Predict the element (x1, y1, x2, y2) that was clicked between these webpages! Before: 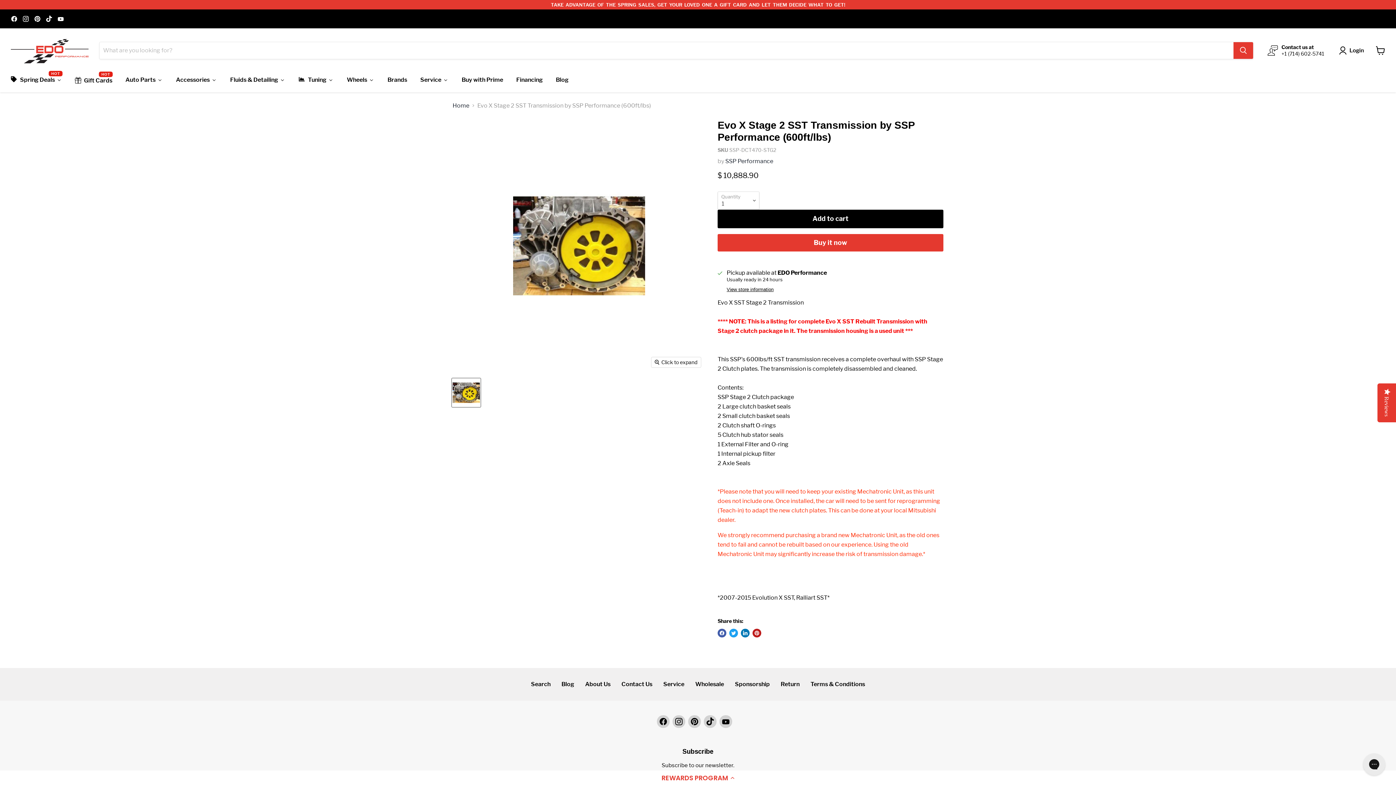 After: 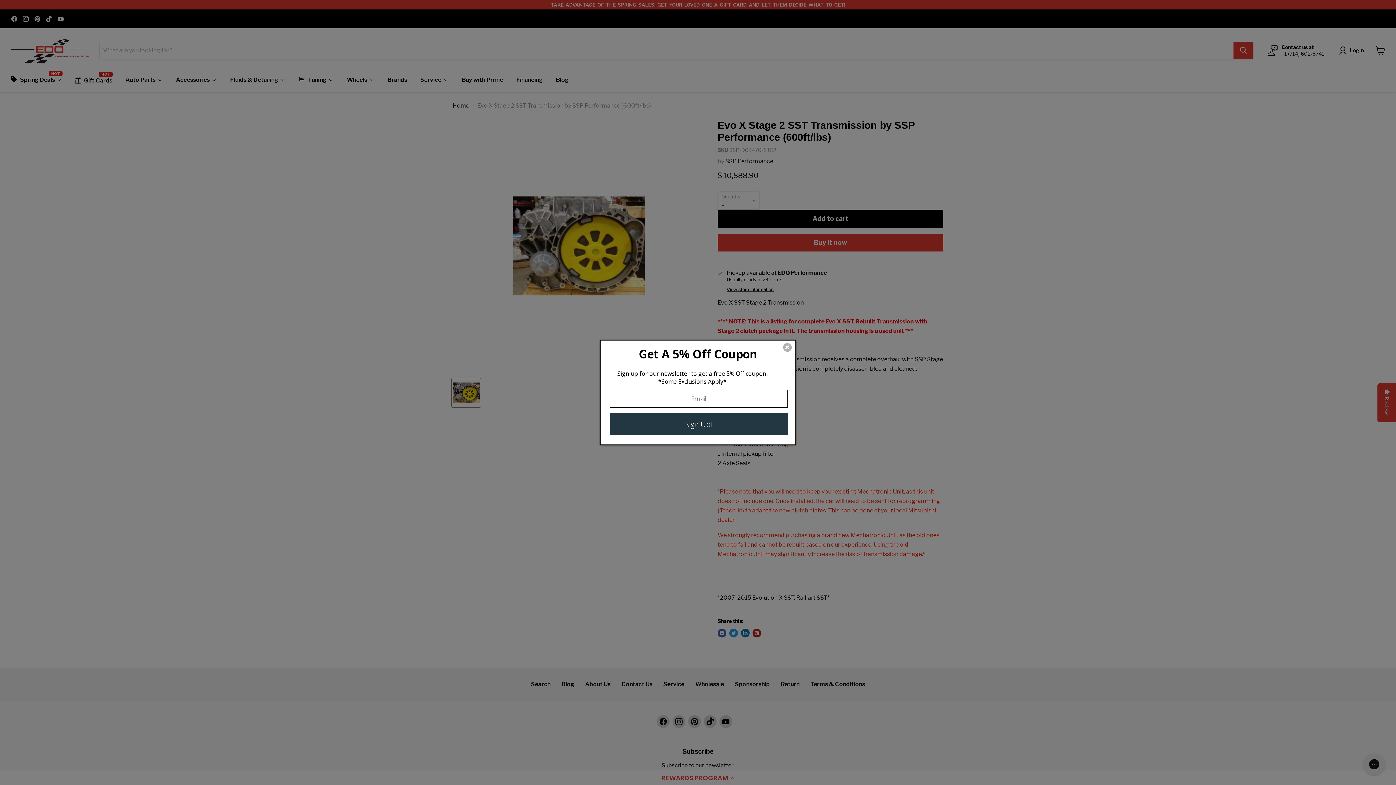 Action: bbox: (717, 629, 726, 637) label: Share on Facebook